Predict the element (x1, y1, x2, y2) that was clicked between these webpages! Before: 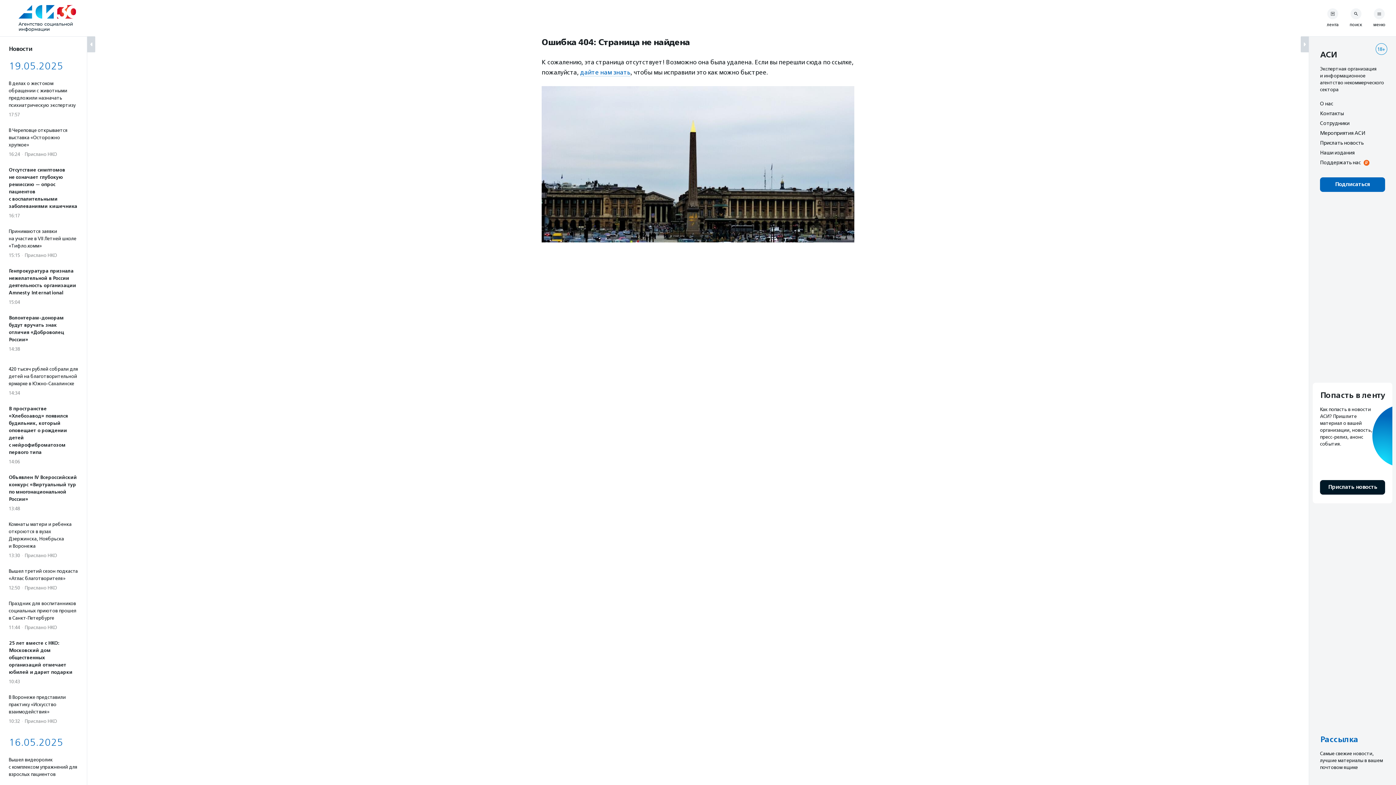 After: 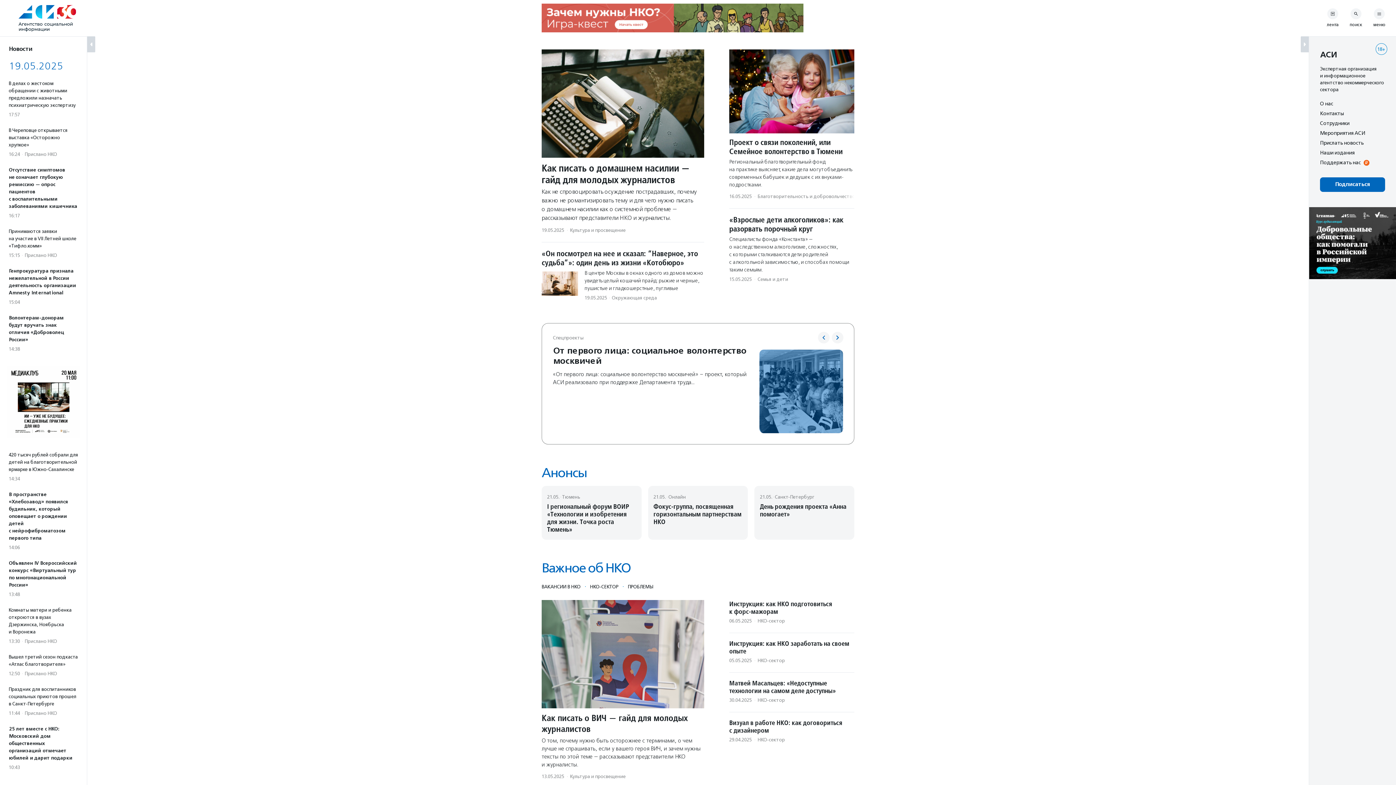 Action: bbox: (18, 4, 75, 31)